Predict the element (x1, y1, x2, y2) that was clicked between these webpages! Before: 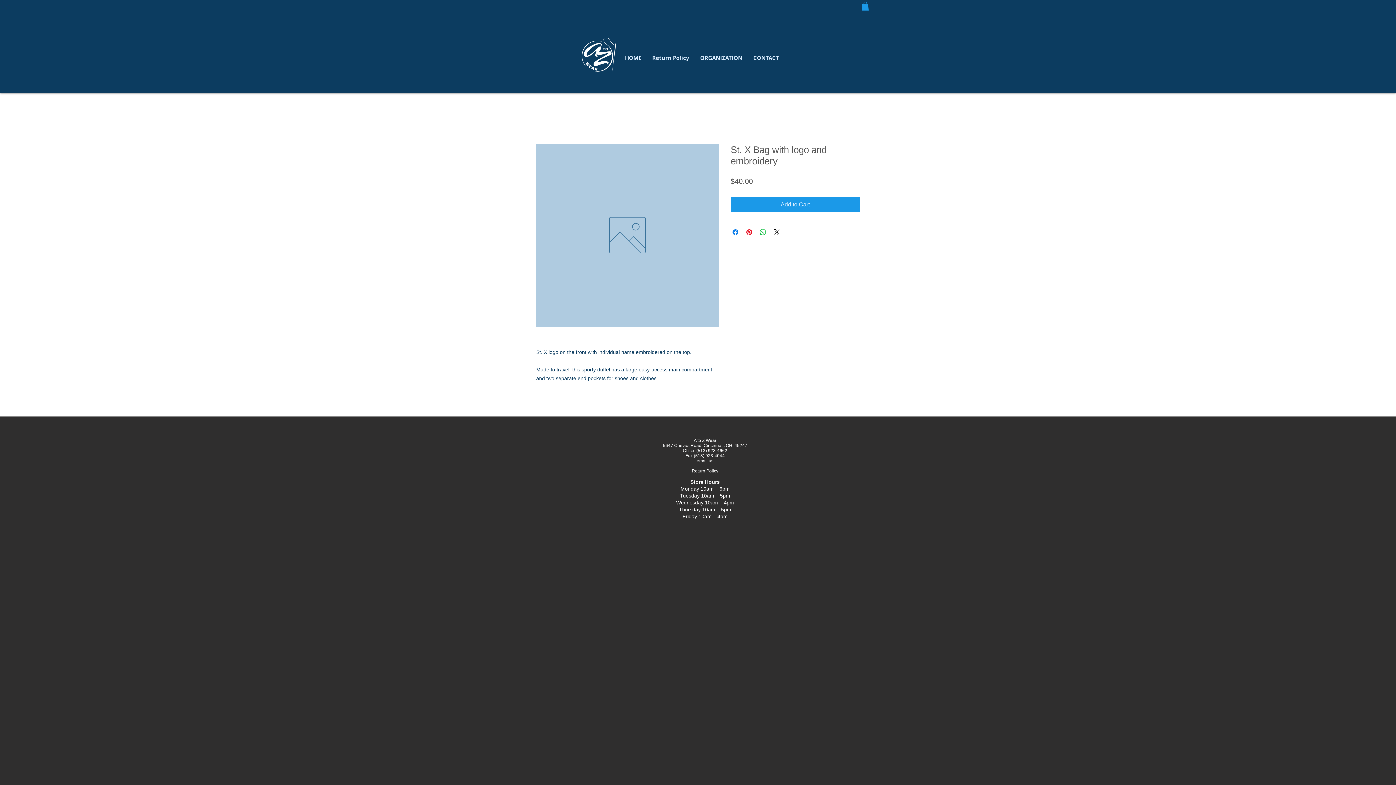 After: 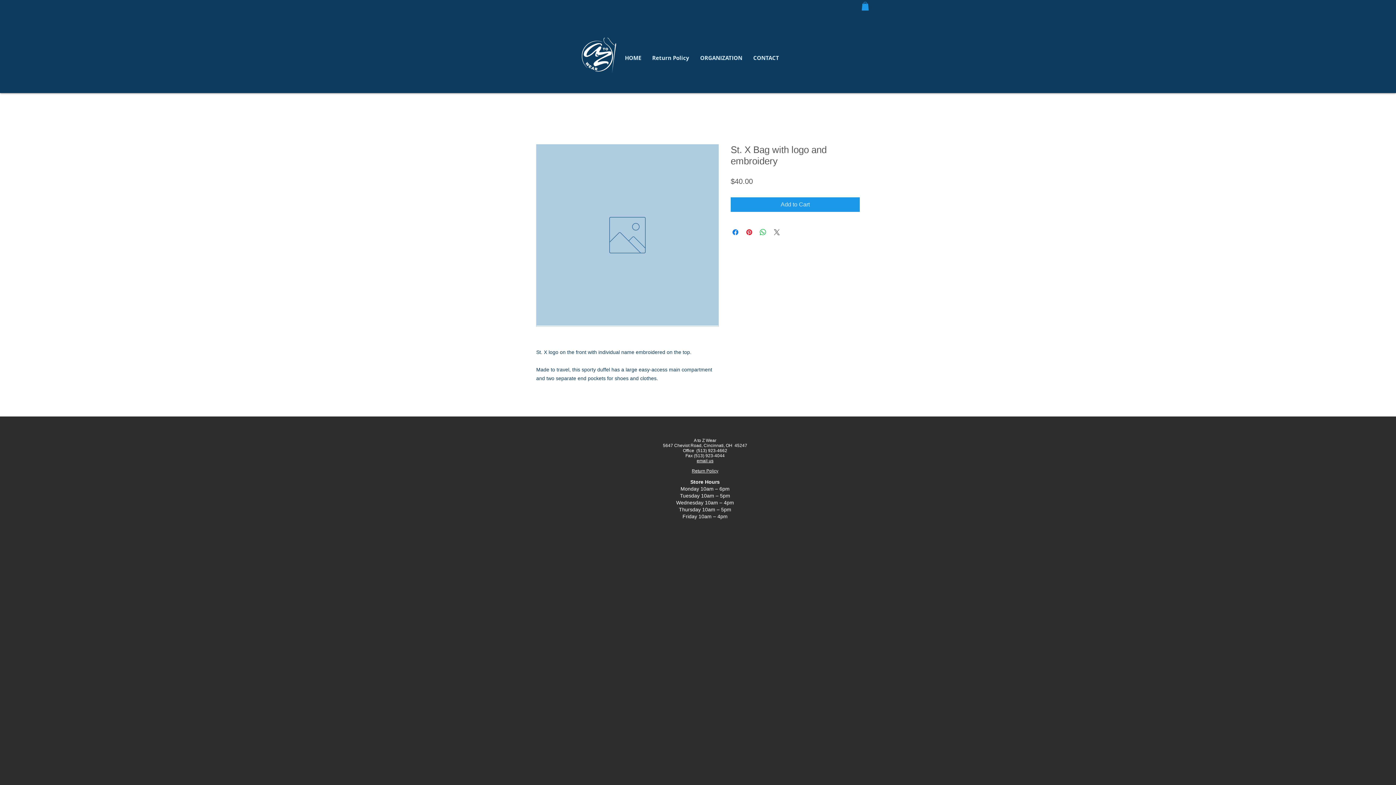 Action: label: Share on X bbox: (772, 228, 781, 236)